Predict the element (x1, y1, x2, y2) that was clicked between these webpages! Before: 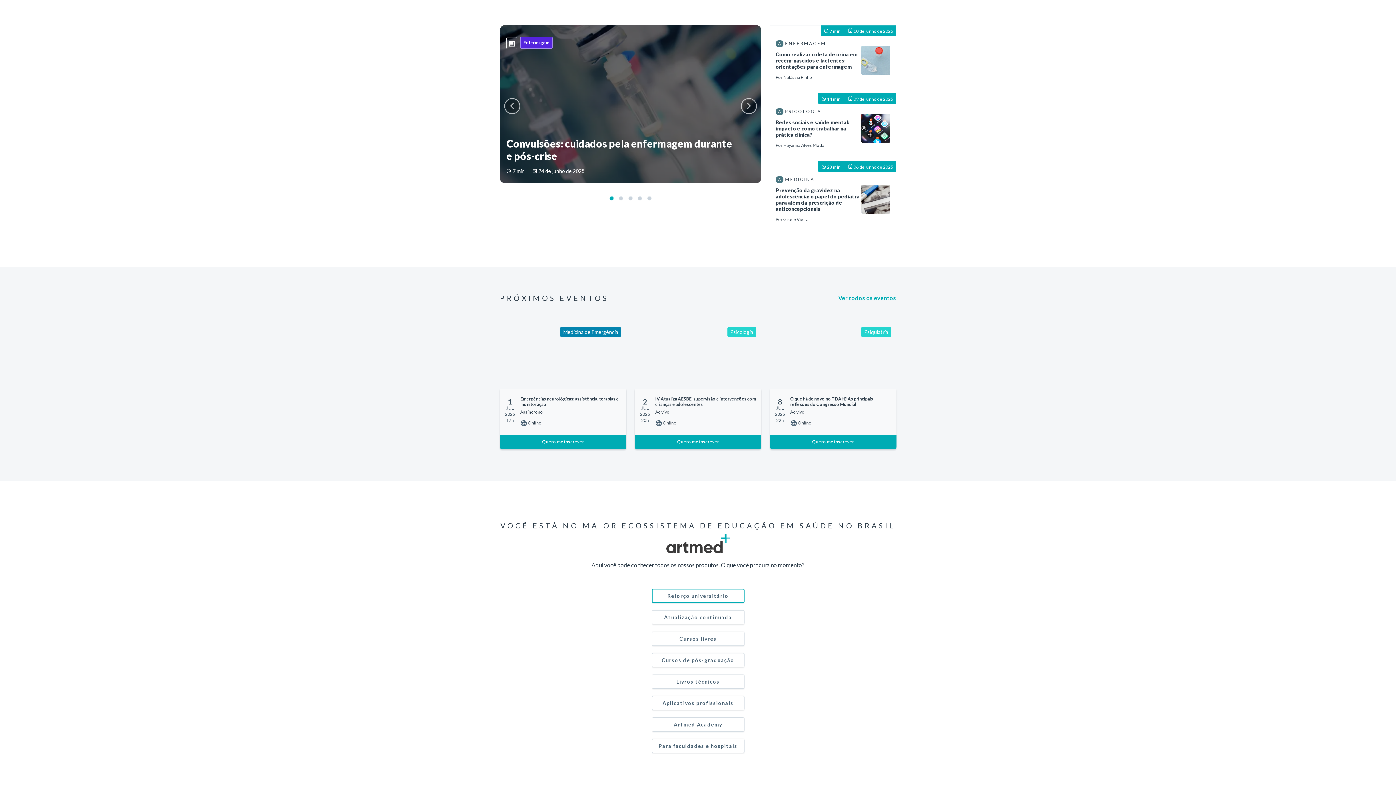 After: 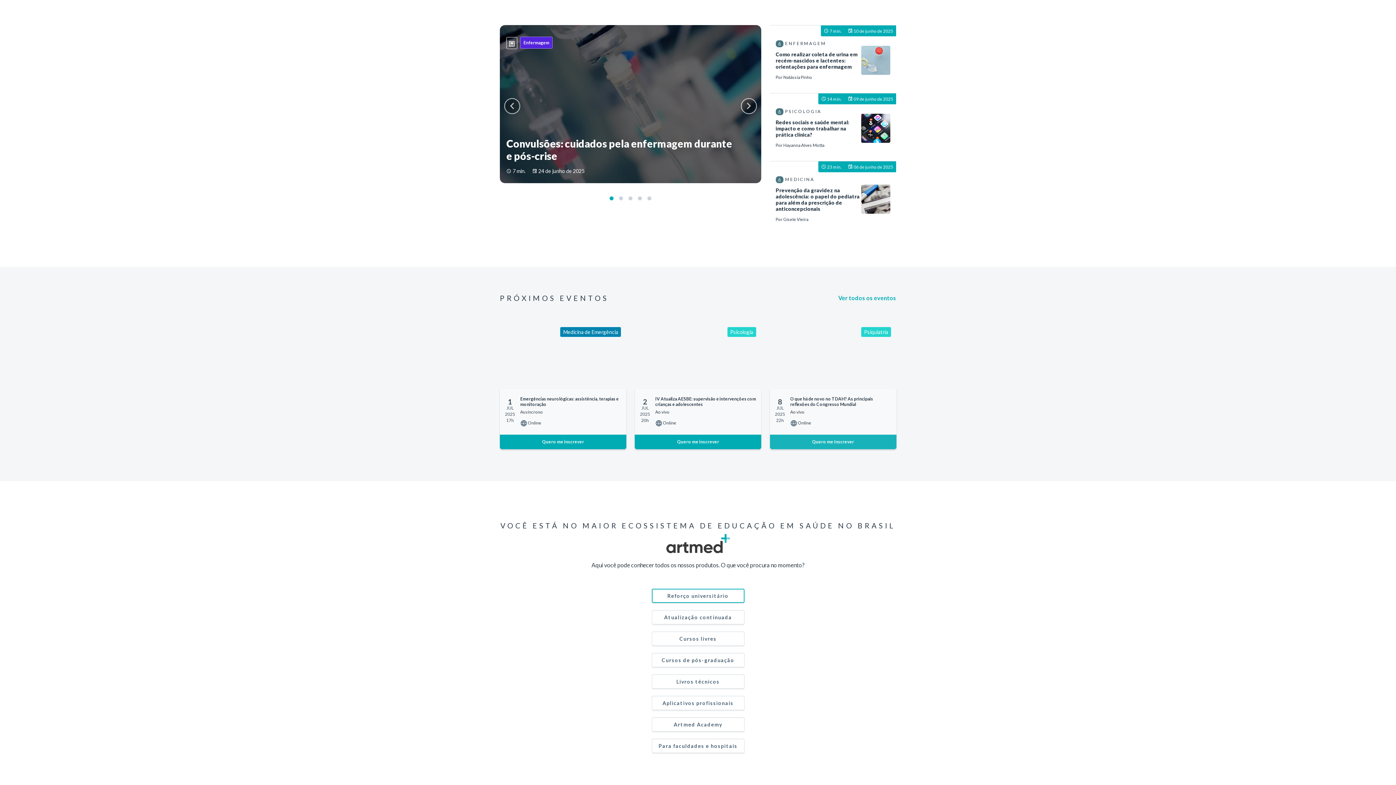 Action: label: Quero me inscrever bbox: (770, 434, 896, 449)